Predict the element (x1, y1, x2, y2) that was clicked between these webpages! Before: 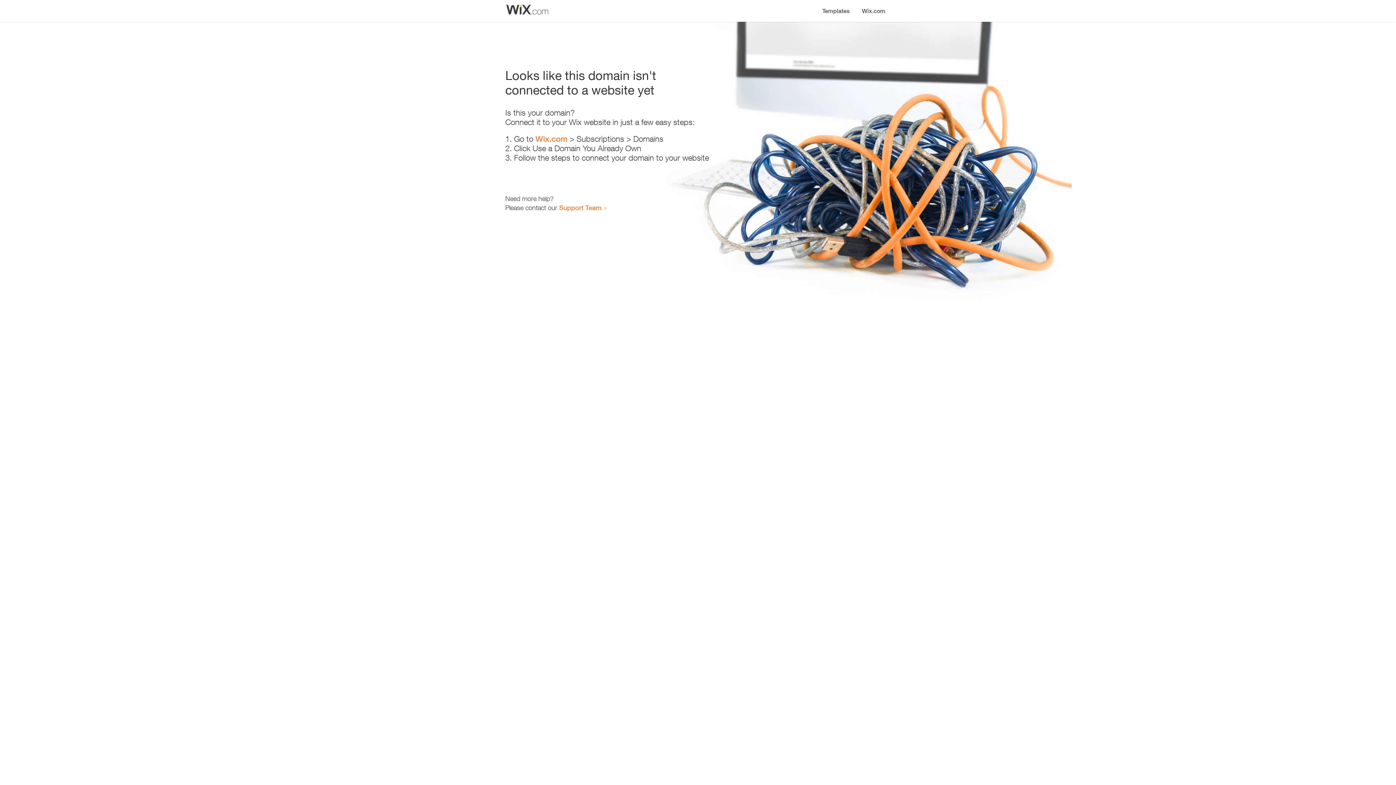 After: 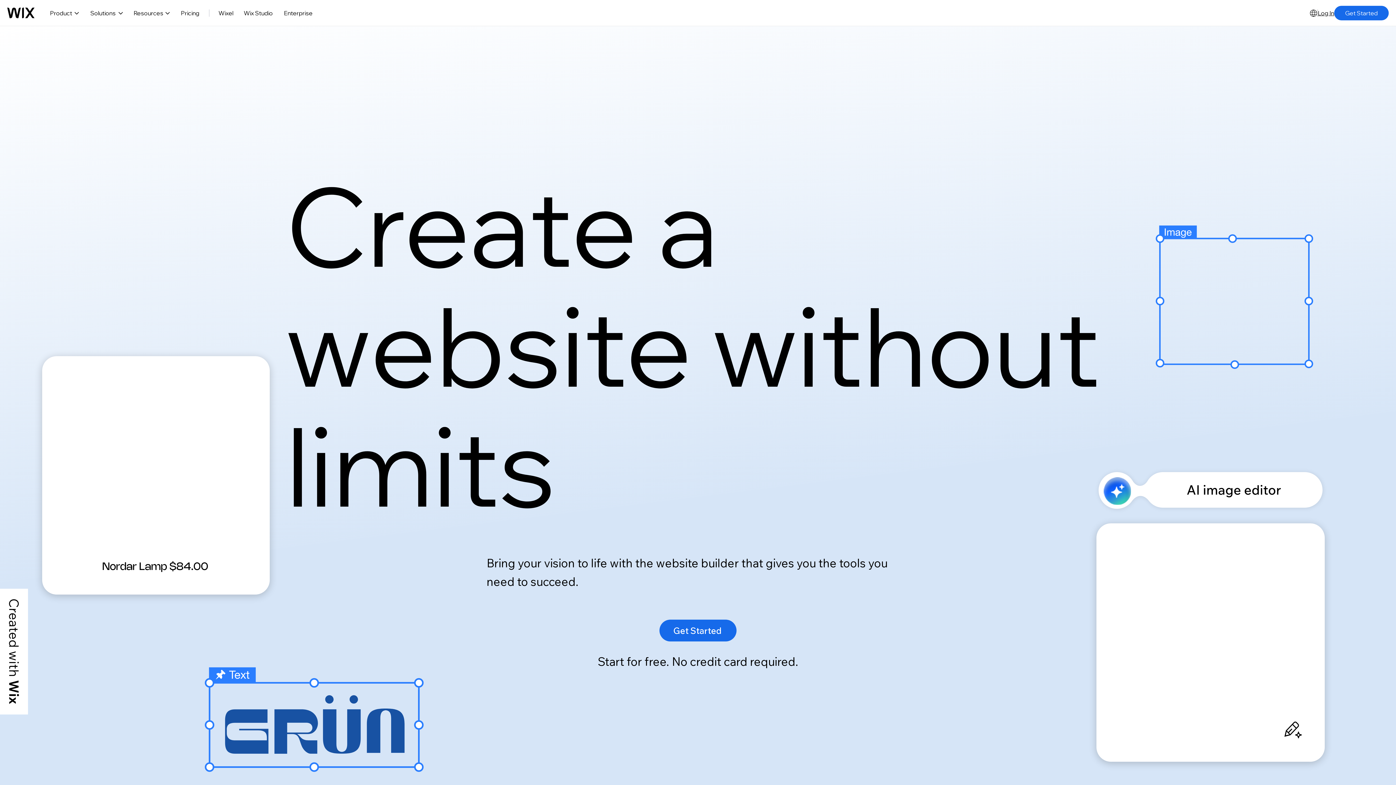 Action: bbox: (535, 134, 567, 143) label: Wix.com